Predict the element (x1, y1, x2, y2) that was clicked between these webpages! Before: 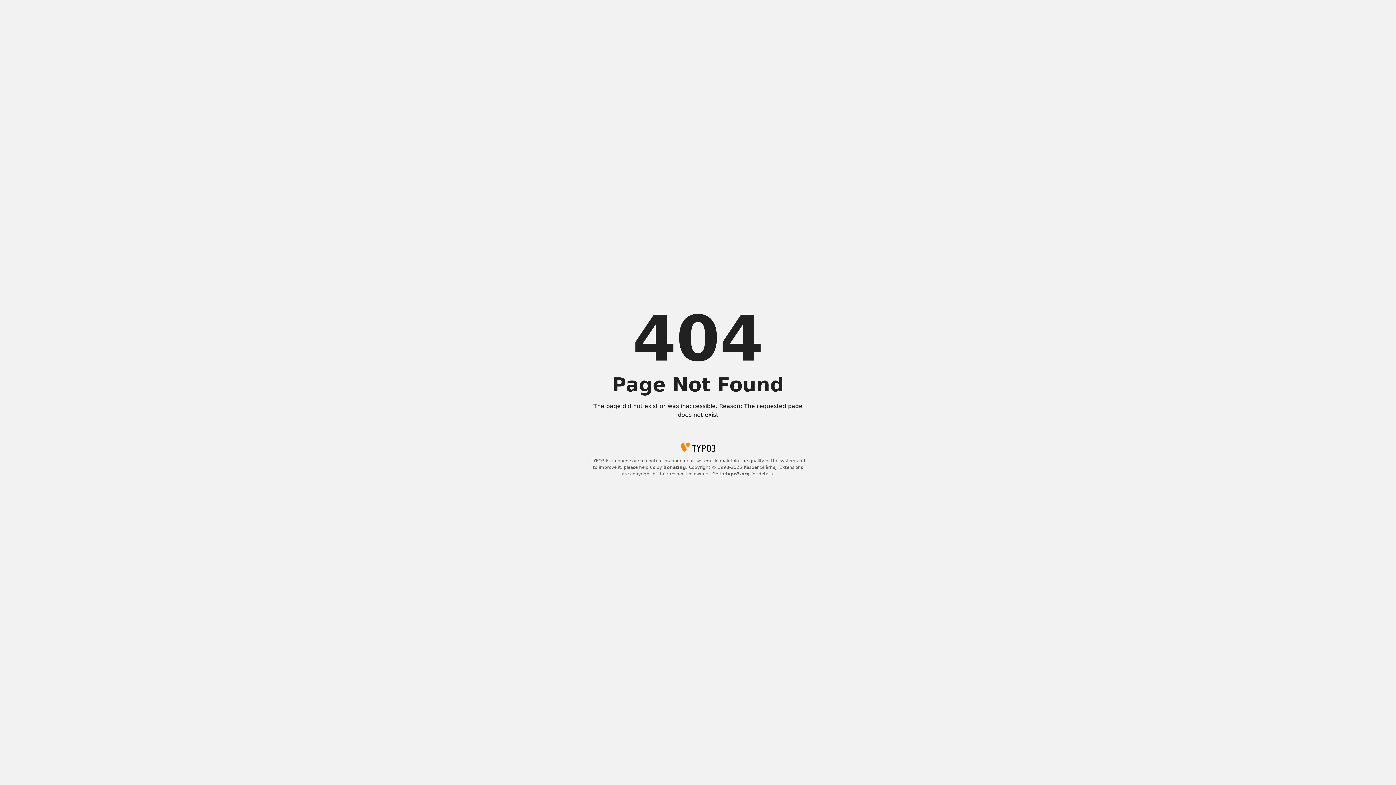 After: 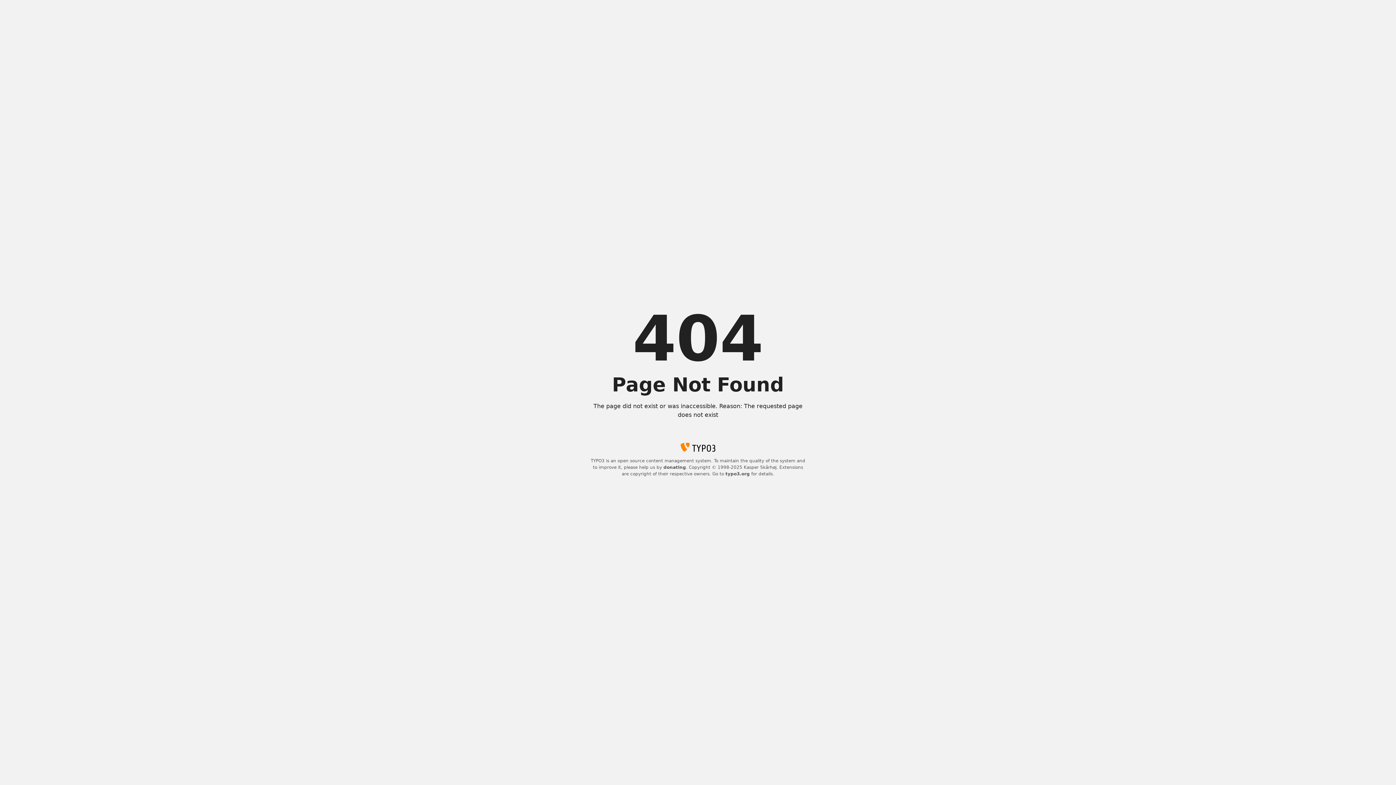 Action: label: typo3.org bbox: (725, 471, 750, 476)